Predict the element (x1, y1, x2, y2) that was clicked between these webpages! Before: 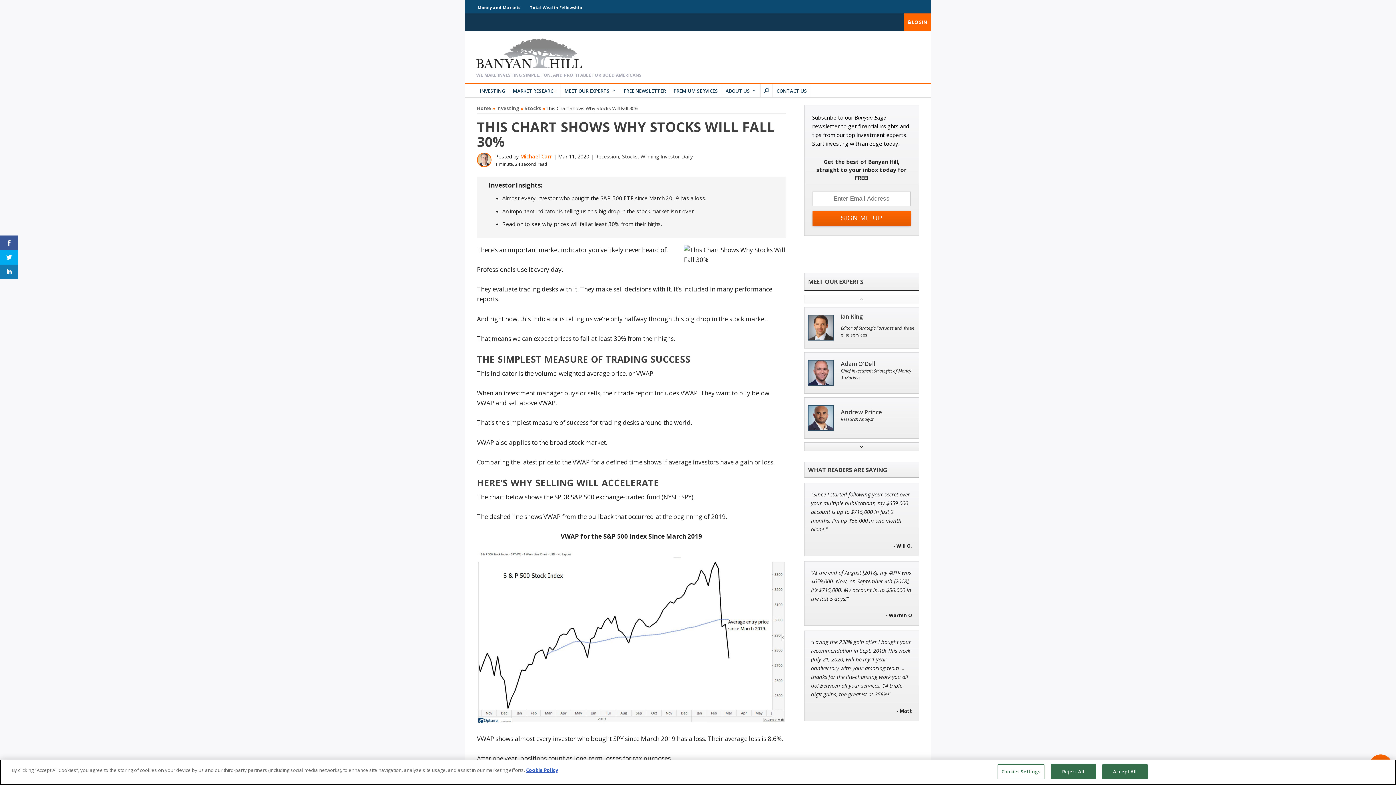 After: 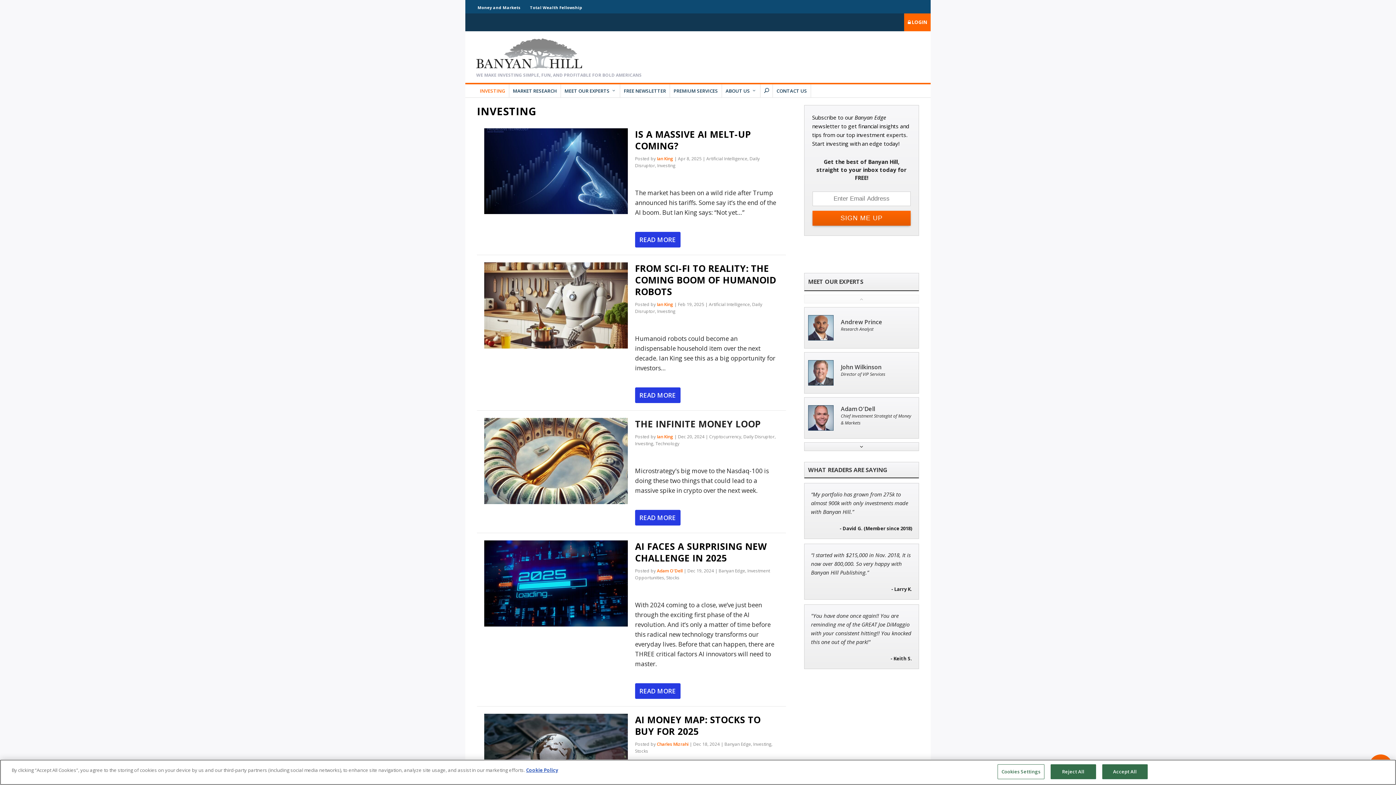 Action: bbox: (496, 104, 519, 111) label: Investing